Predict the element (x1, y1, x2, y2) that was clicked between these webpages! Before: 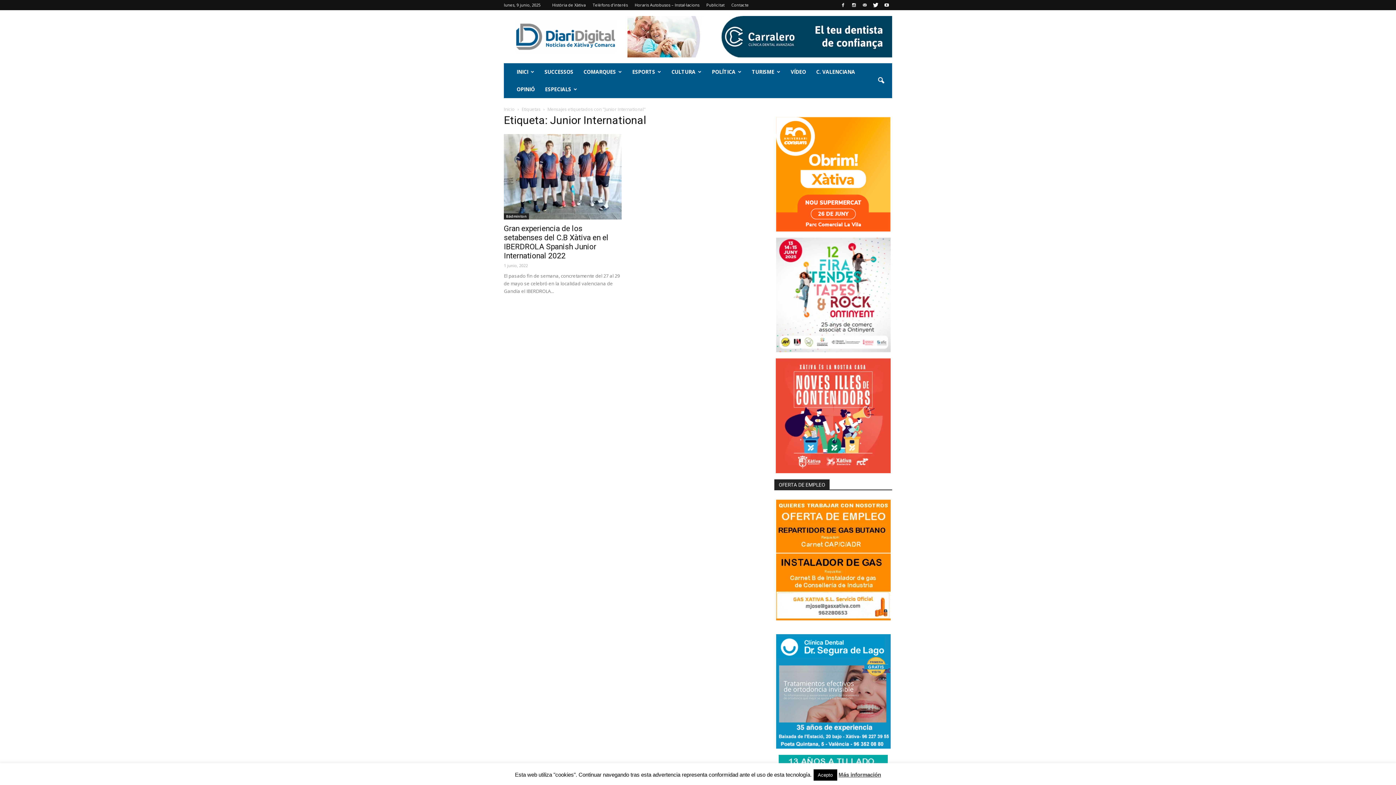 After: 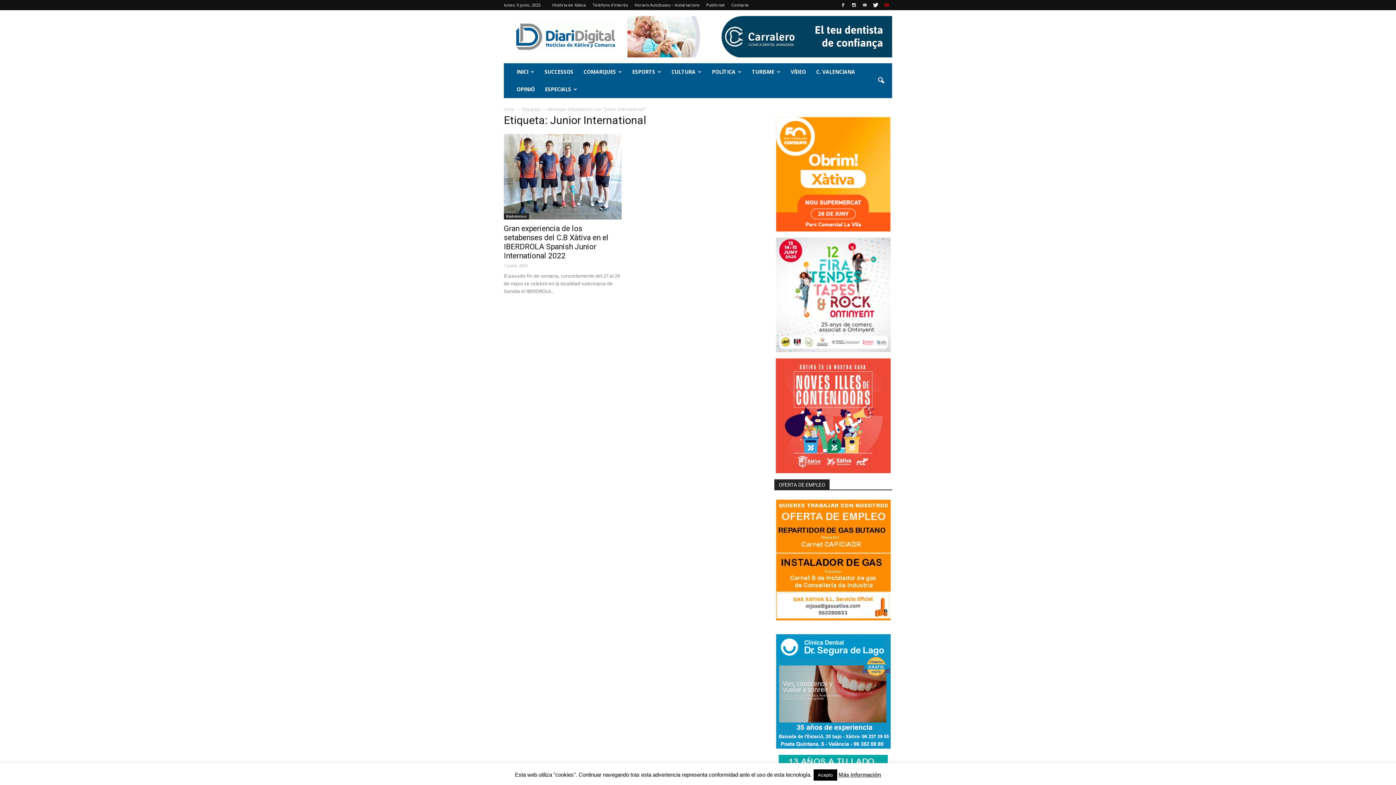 Action: bbox: (881, 0, 892, 9)